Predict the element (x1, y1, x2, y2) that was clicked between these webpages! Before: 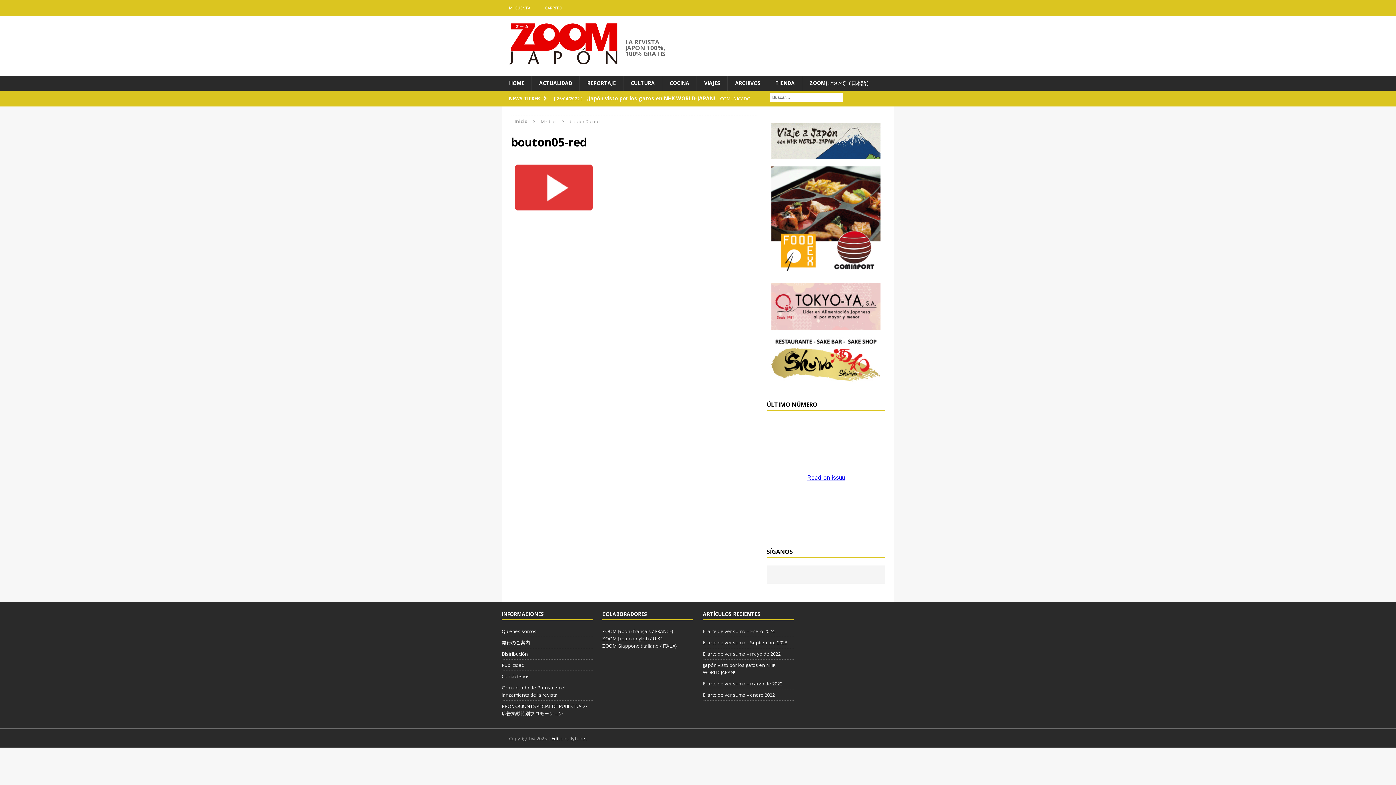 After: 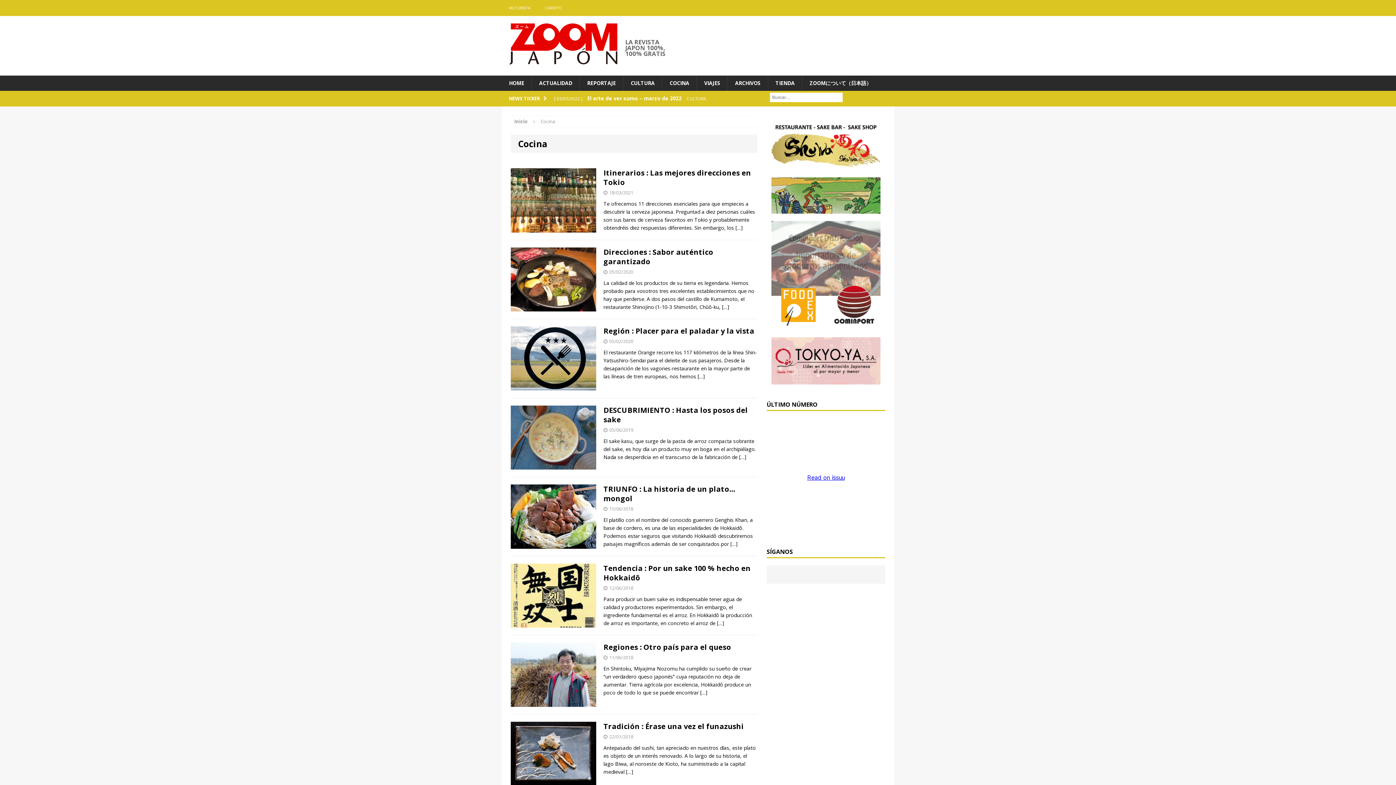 Action: label: COCINA bbox: (662, 75, 696, 91)